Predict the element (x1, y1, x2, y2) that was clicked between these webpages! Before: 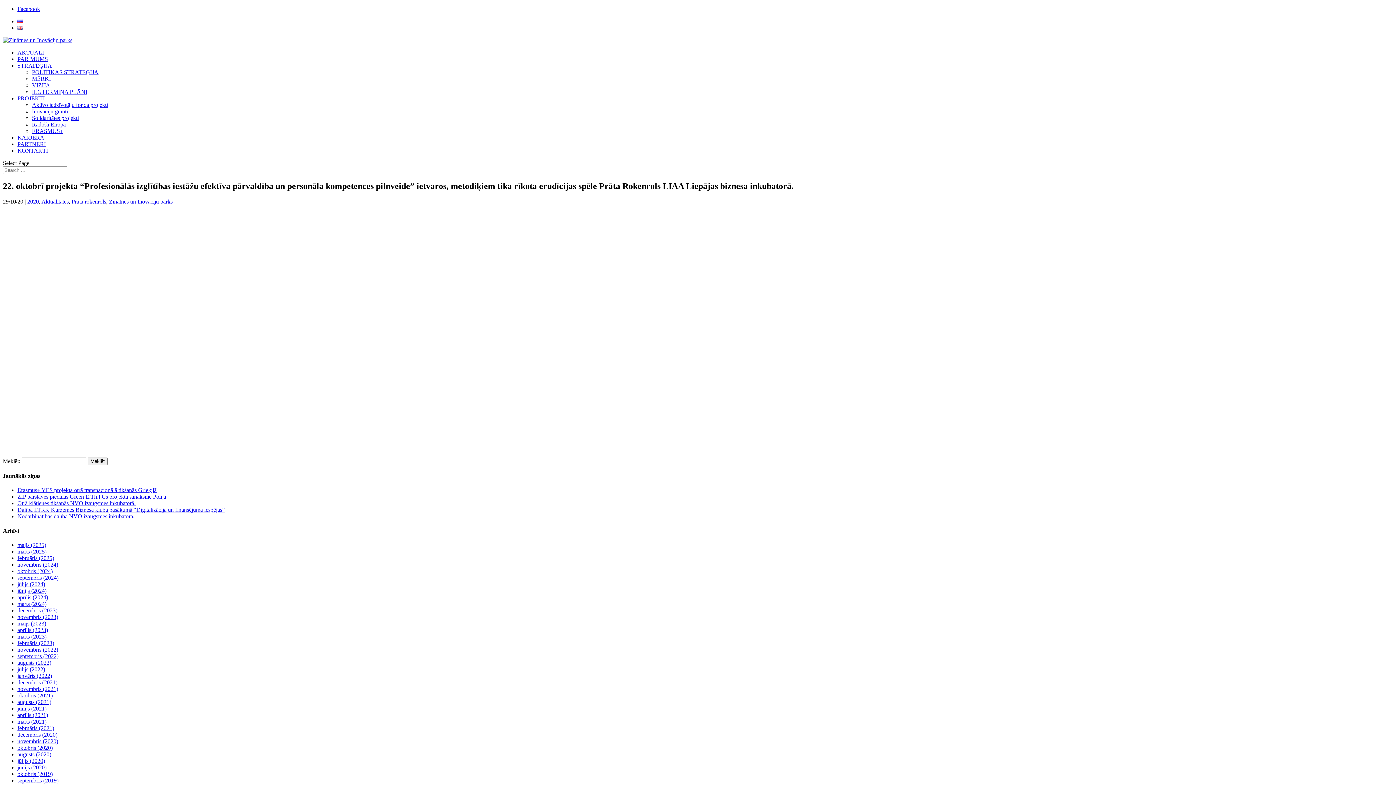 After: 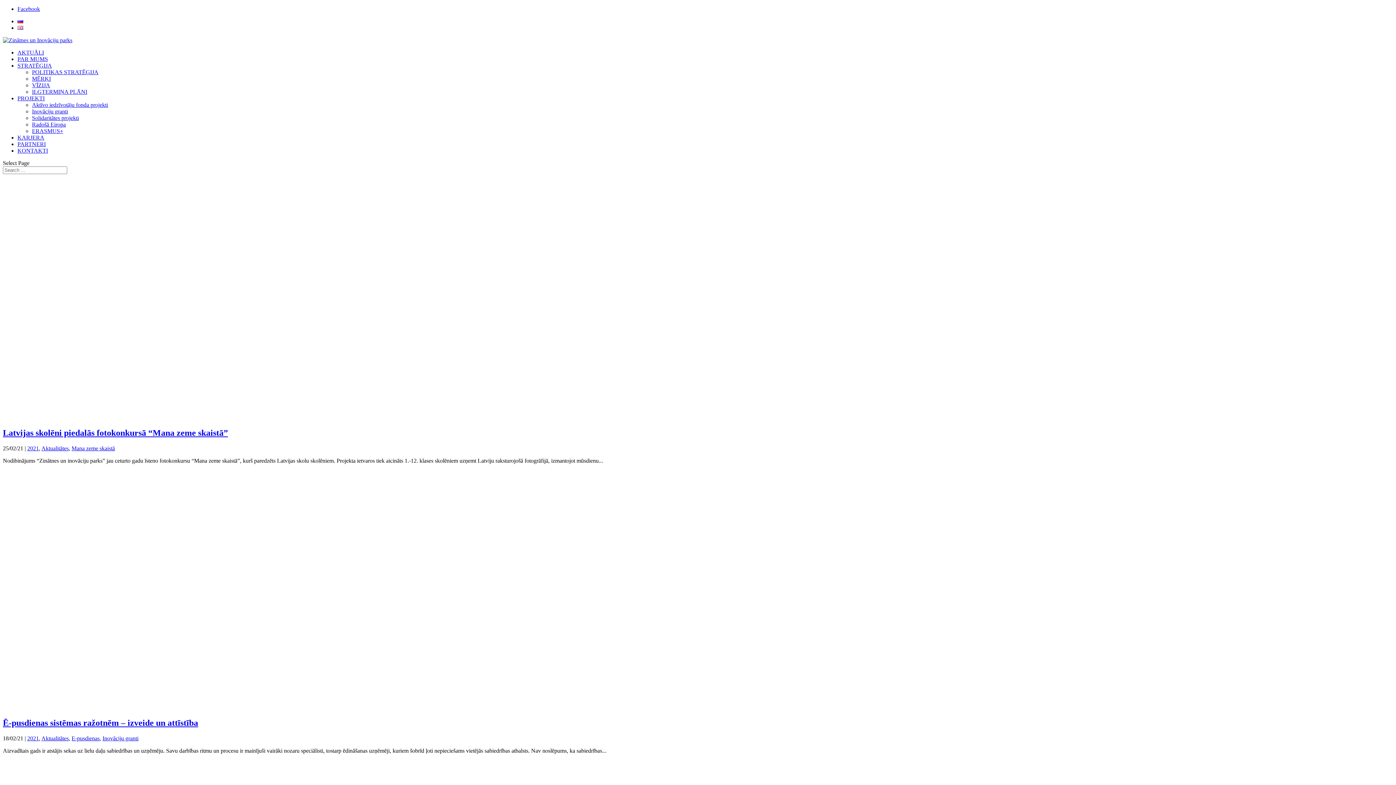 Action: bbox: (17, 725, 54, 731) label: februāris (2021)